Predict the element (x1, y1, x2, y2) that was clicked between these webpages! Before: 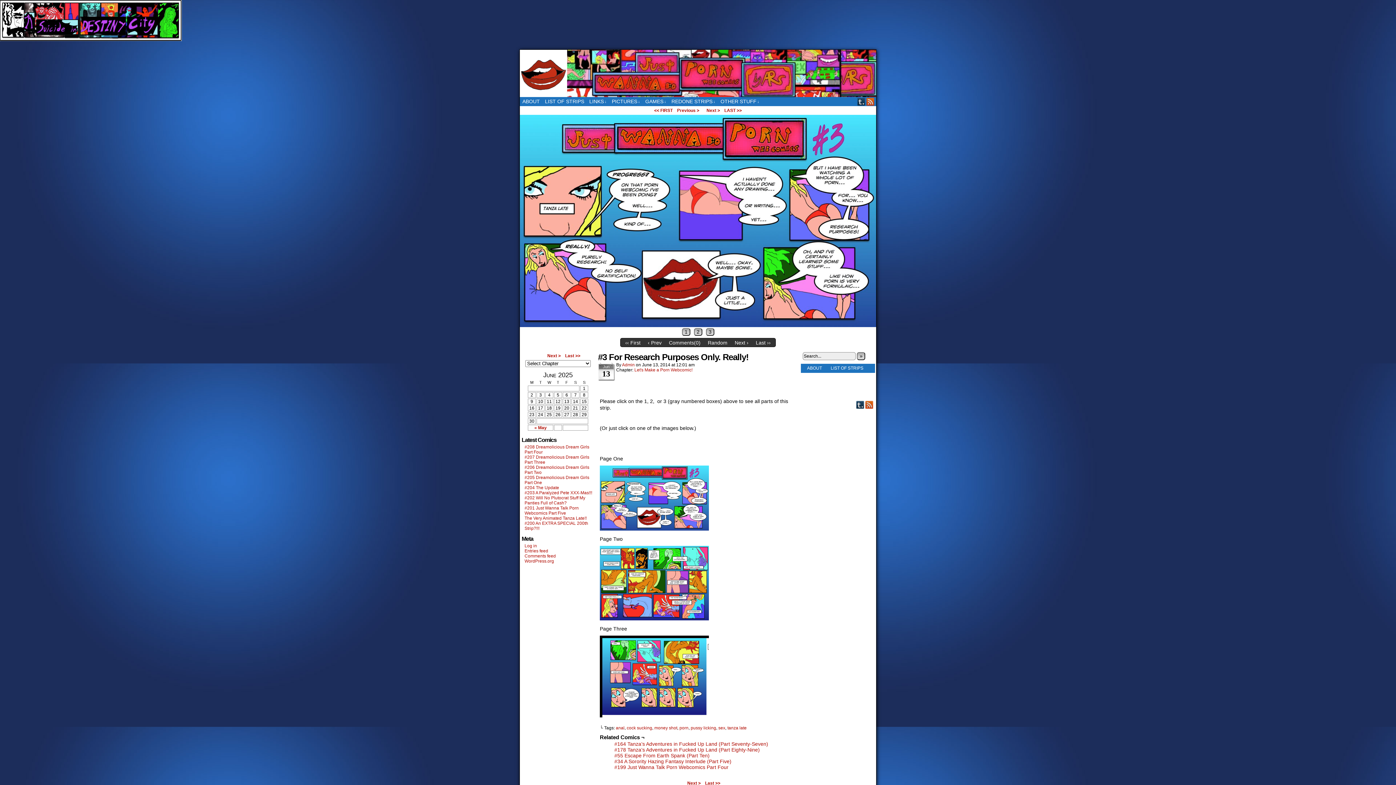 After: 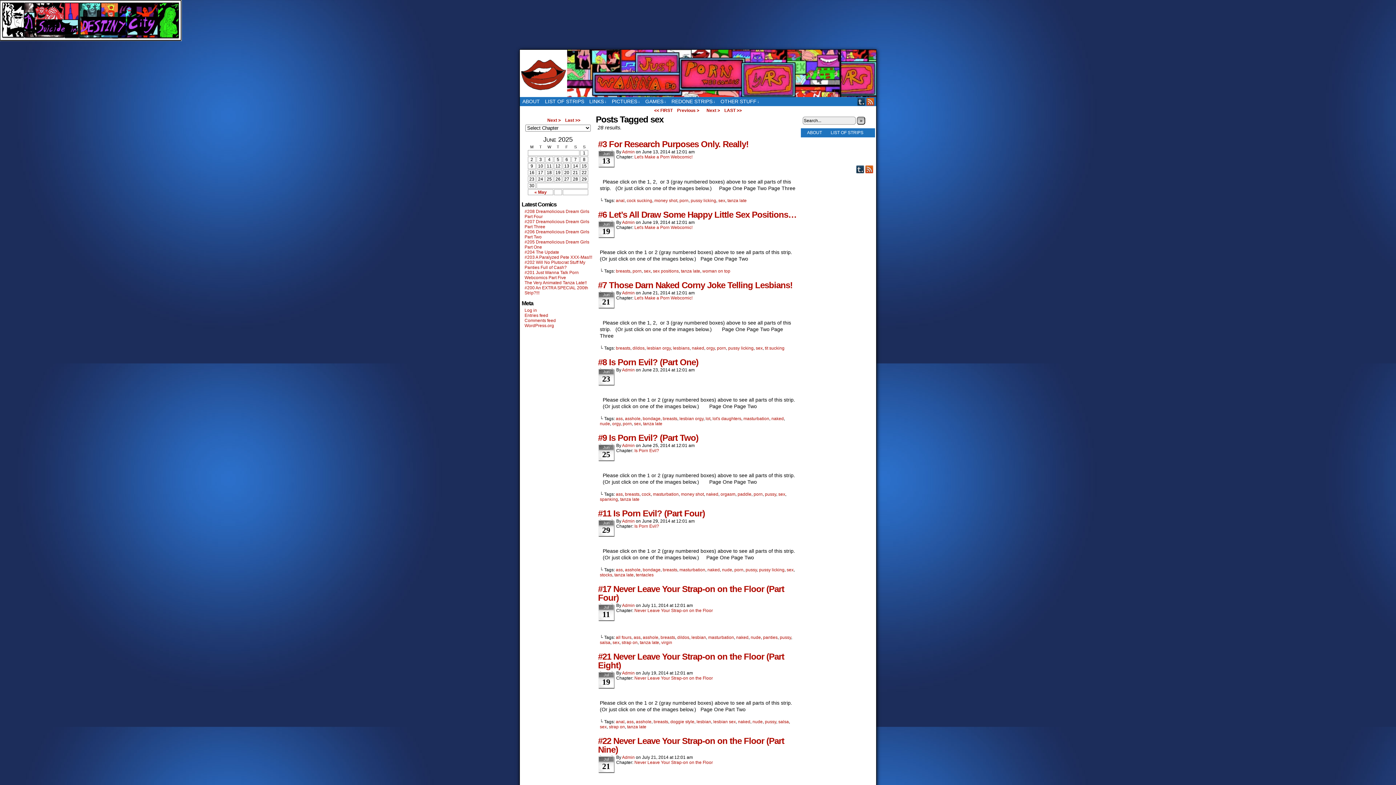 Action: label: sex bbox: (718, 725, 725, 731)